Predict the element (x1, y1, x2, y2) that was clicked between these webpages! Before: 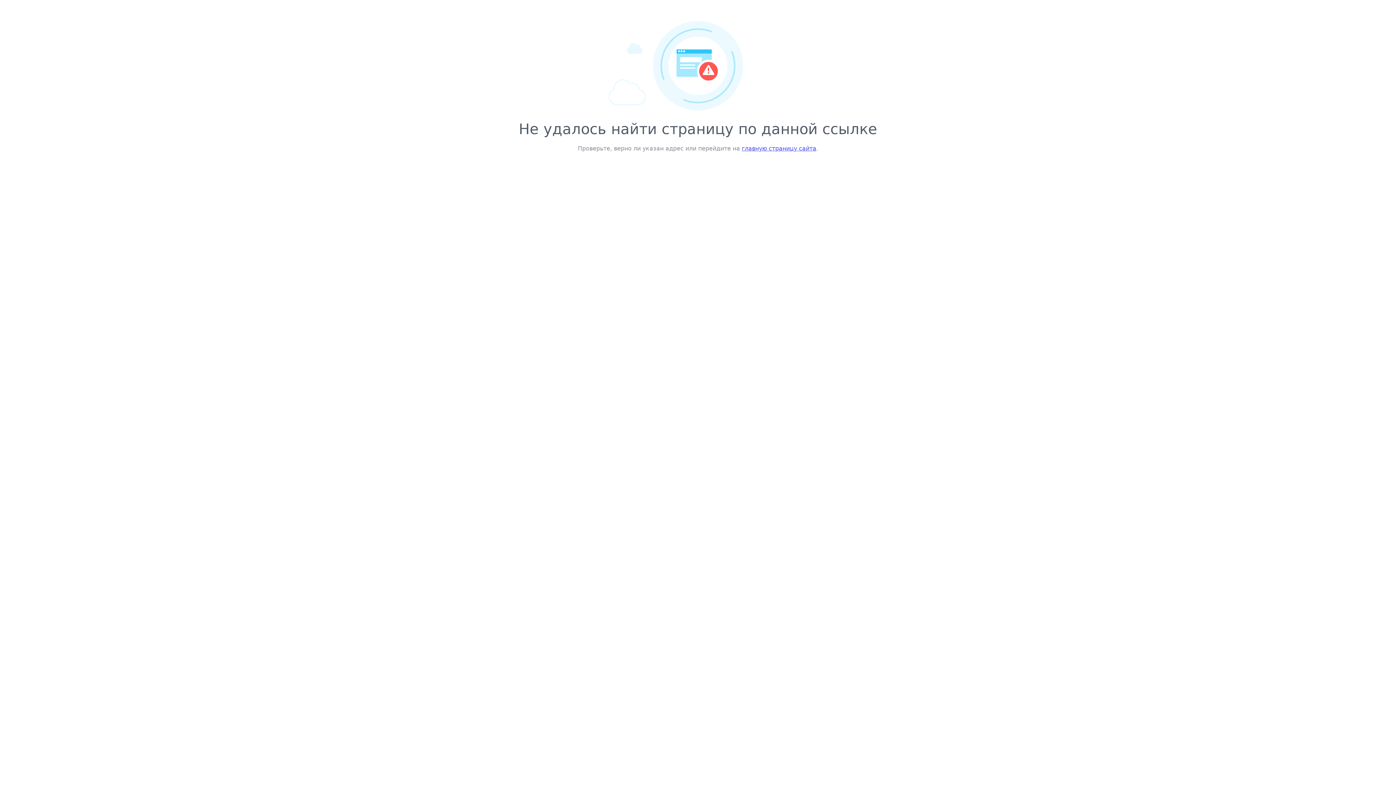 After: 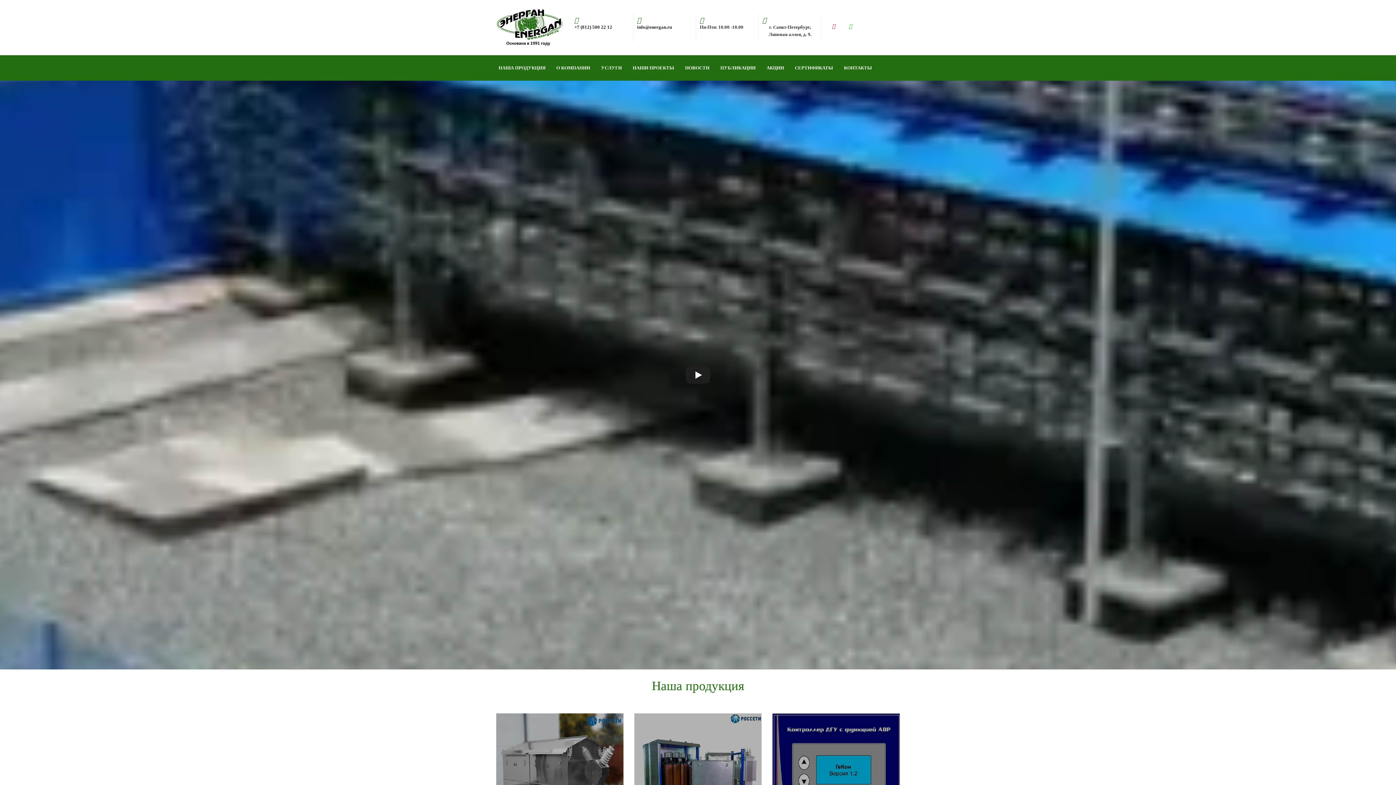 Action: bbox: (742, 145, 816, 152) label: главную страницу сайта